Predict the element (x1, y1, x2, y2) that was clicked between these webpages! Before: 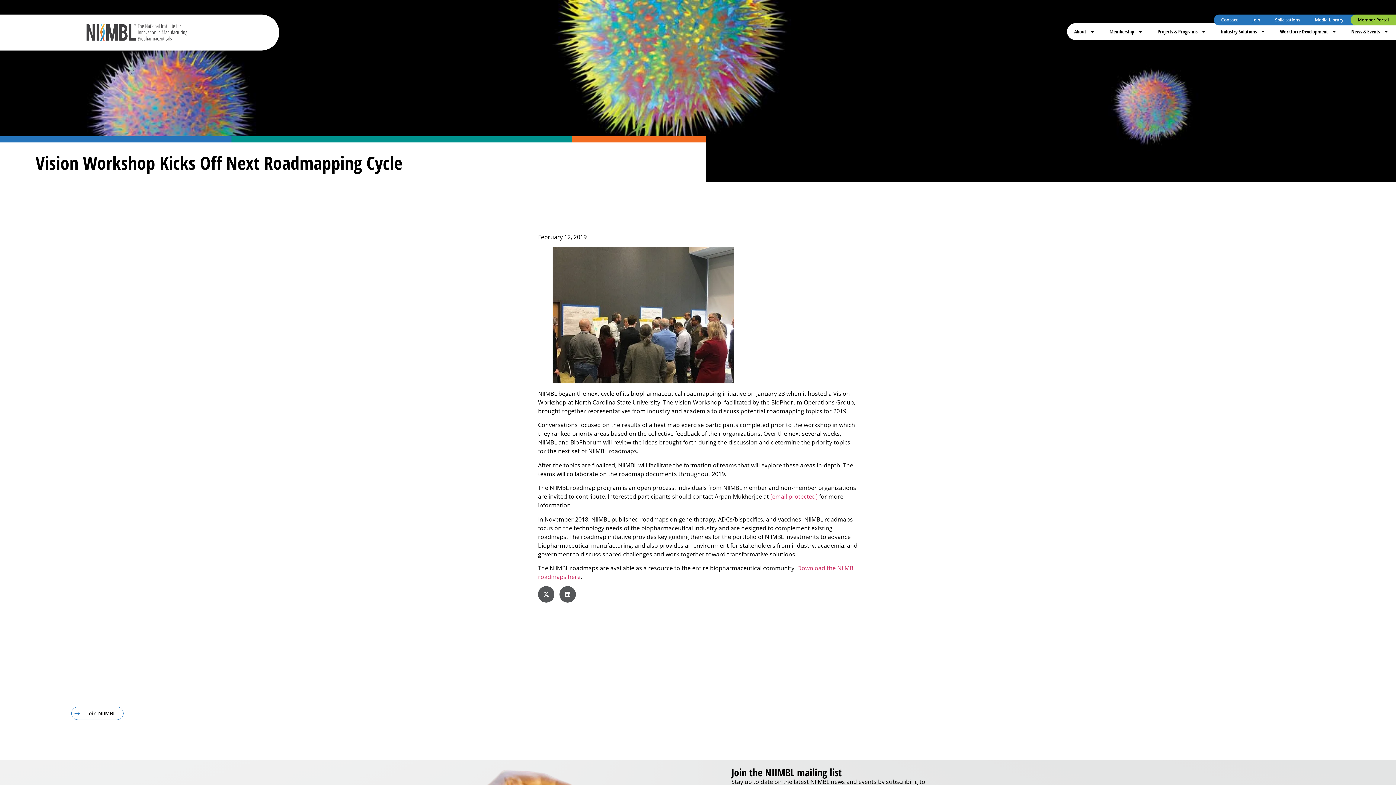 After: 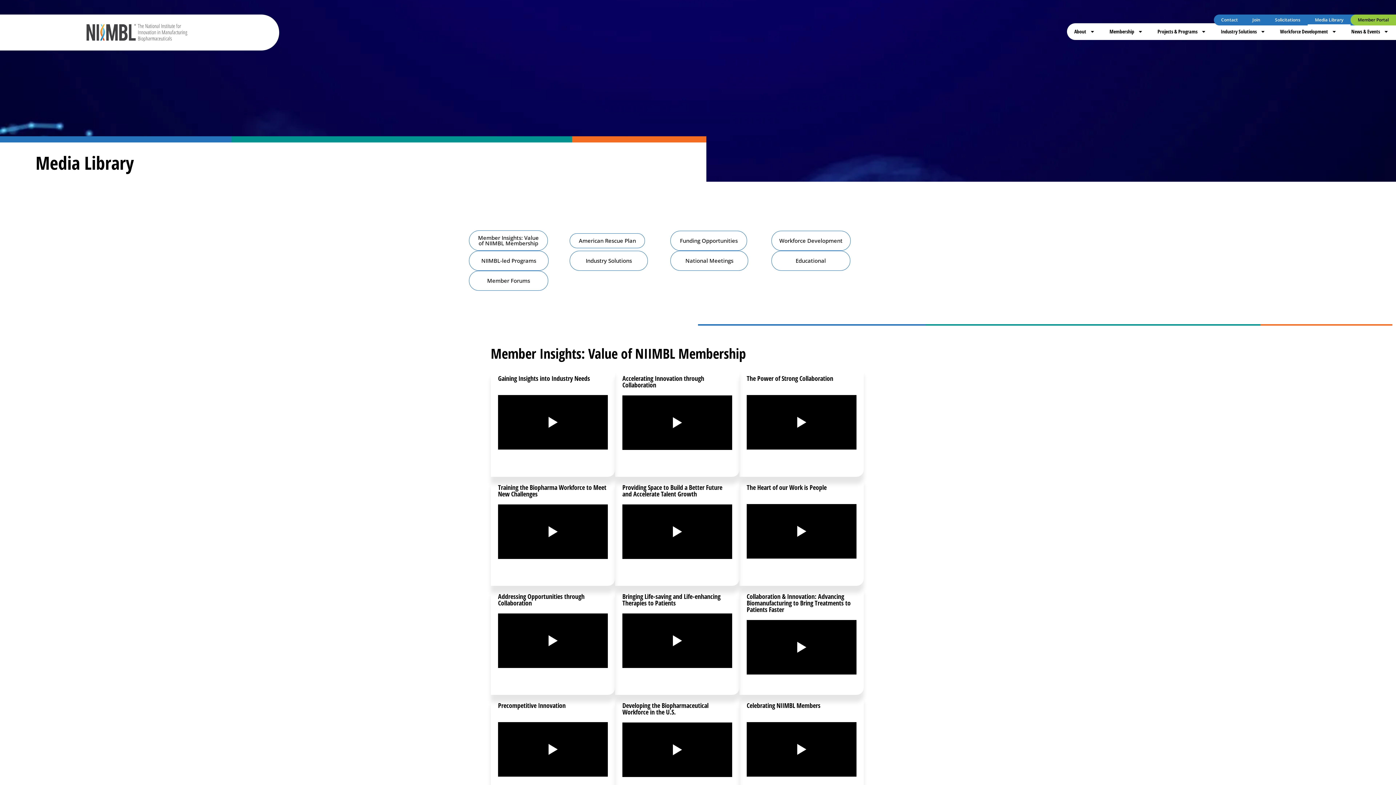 Action: label: Media Library bbox: (1308, 14, 1350, 25)